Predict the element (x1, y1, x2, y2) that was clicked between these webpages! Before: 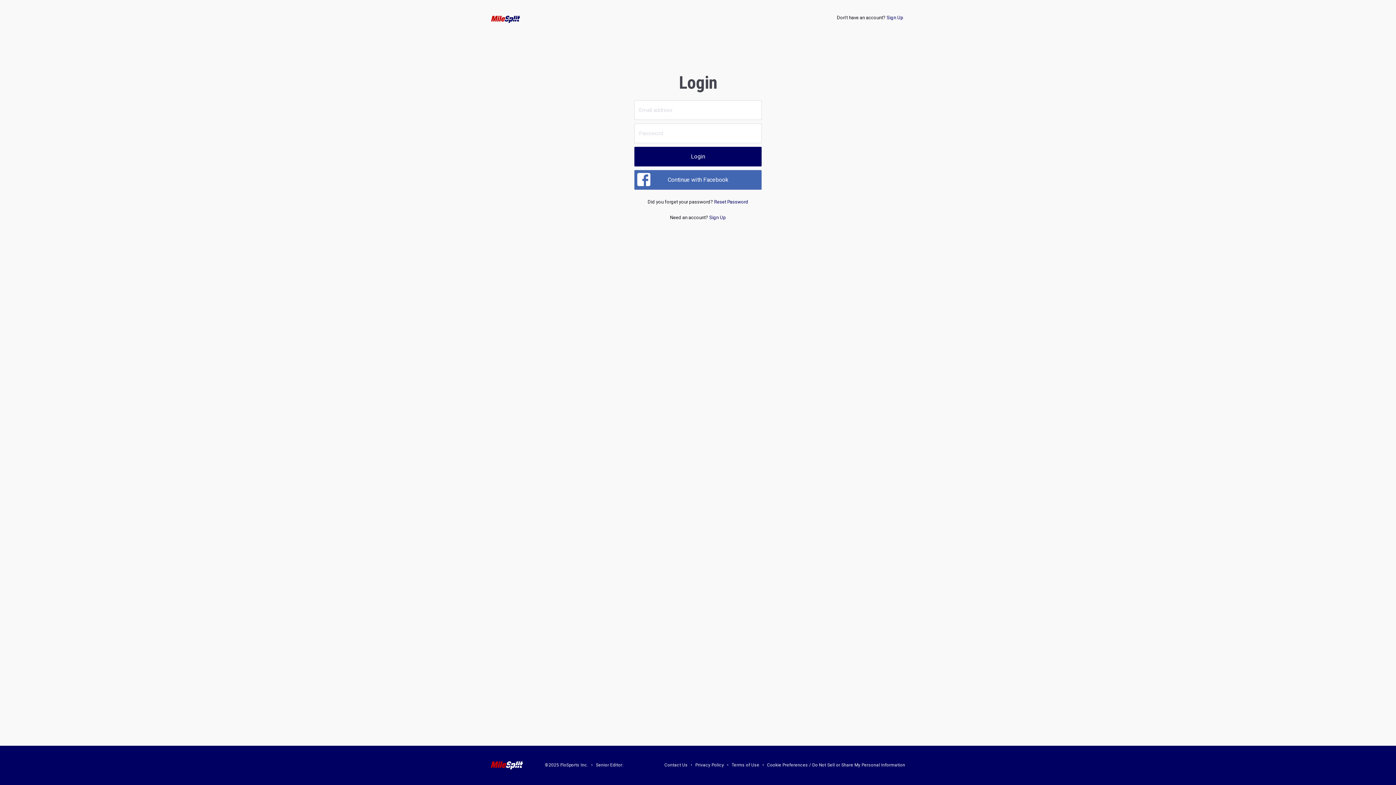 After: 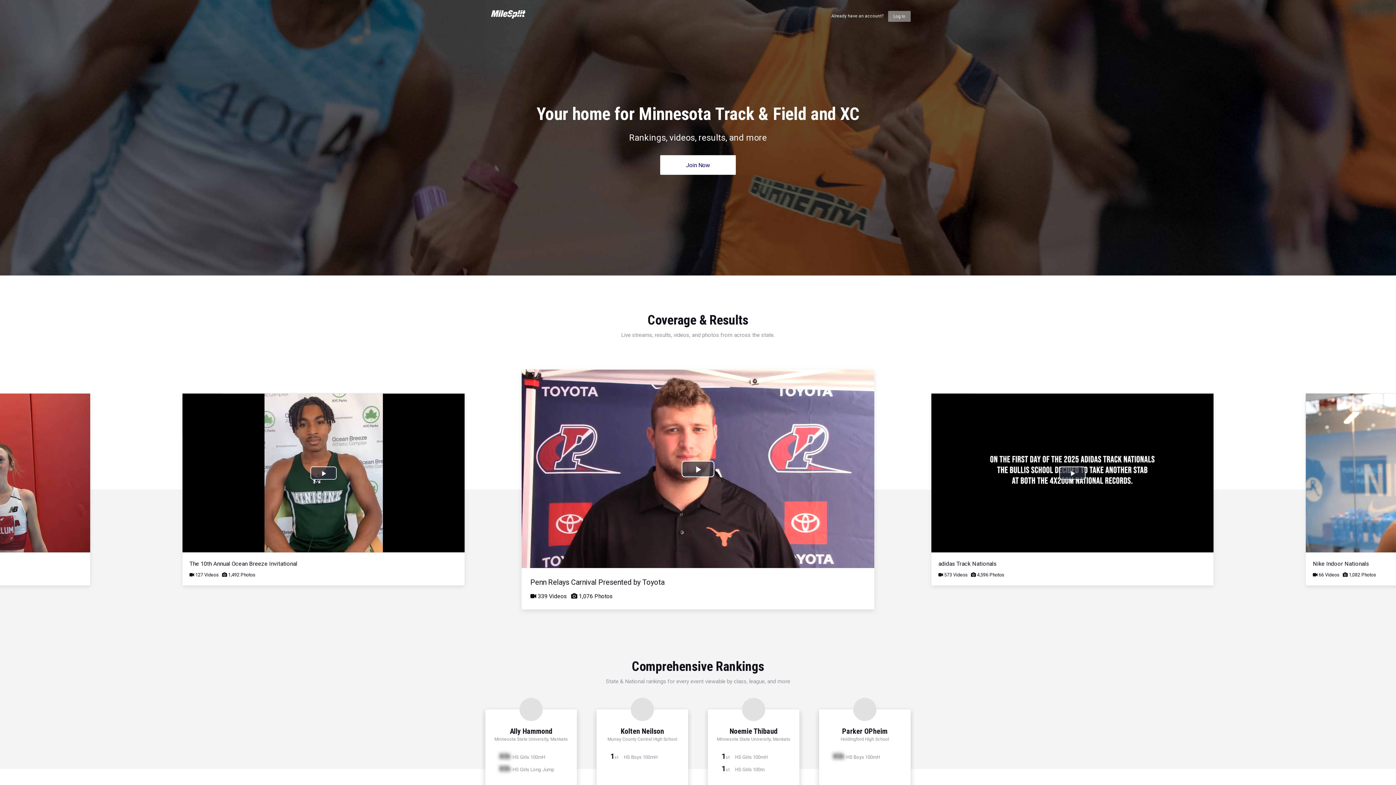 Action: bbox: (709, 214, 726, 220) label: Sign Up